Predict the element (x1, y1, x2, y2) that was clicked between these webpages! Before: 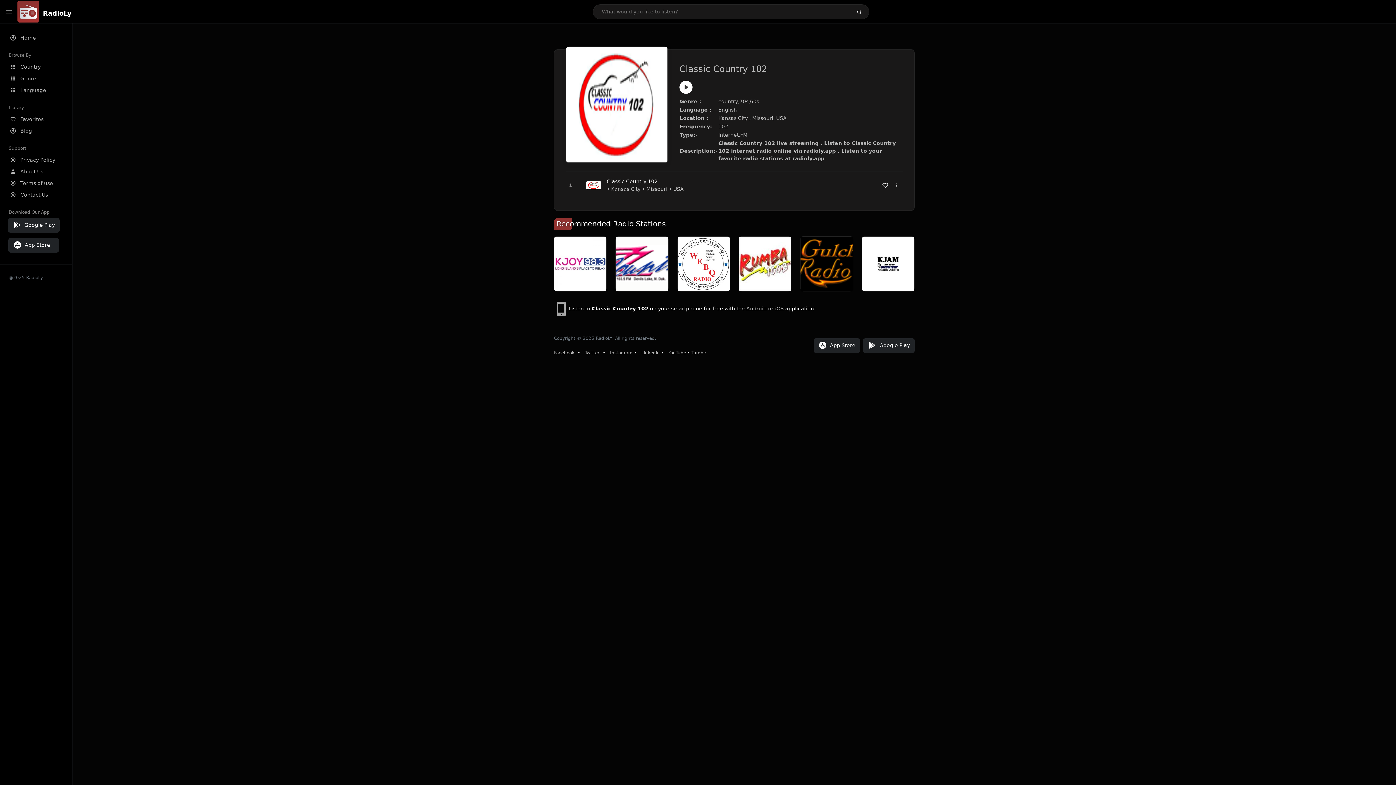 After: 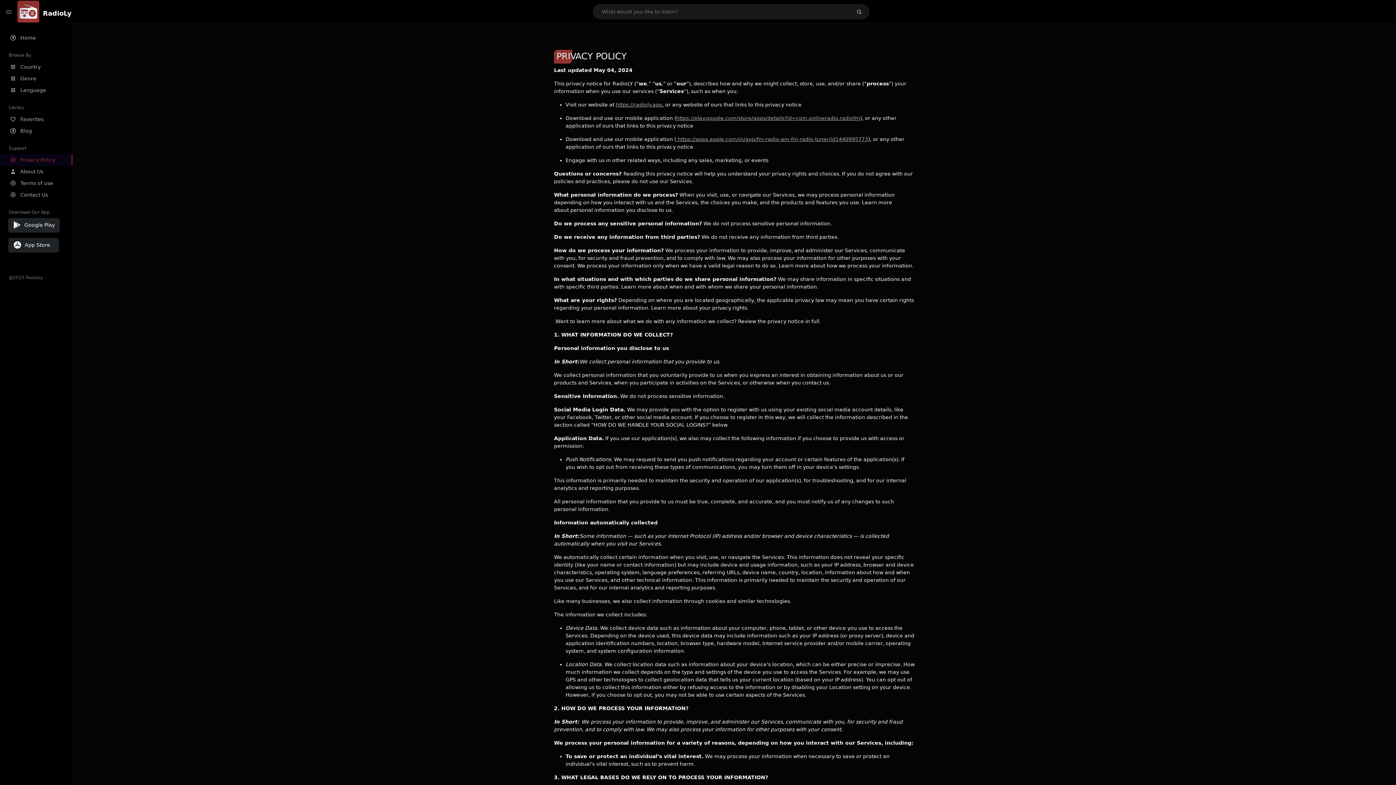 Action: bbox: (0, 154, 72, 165) label: Privacy Policy